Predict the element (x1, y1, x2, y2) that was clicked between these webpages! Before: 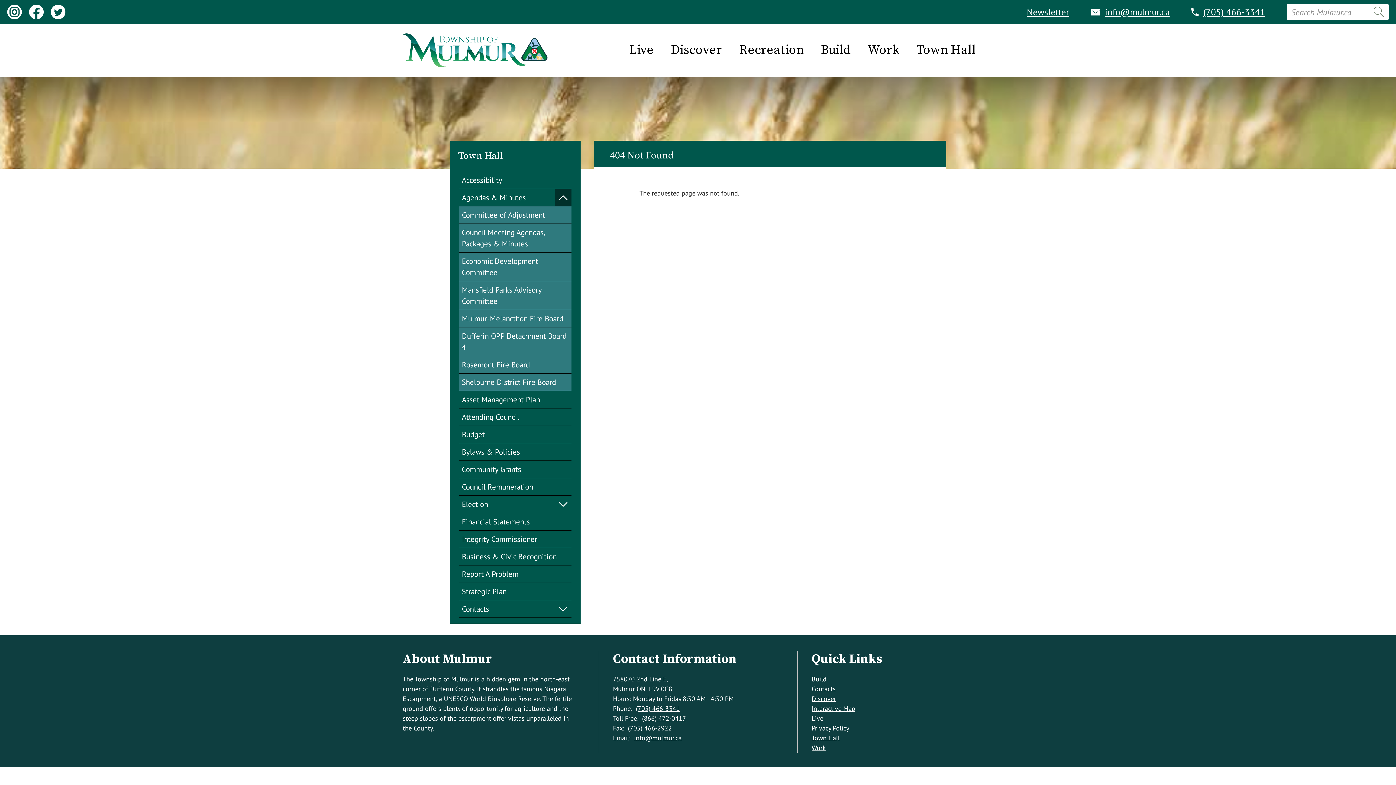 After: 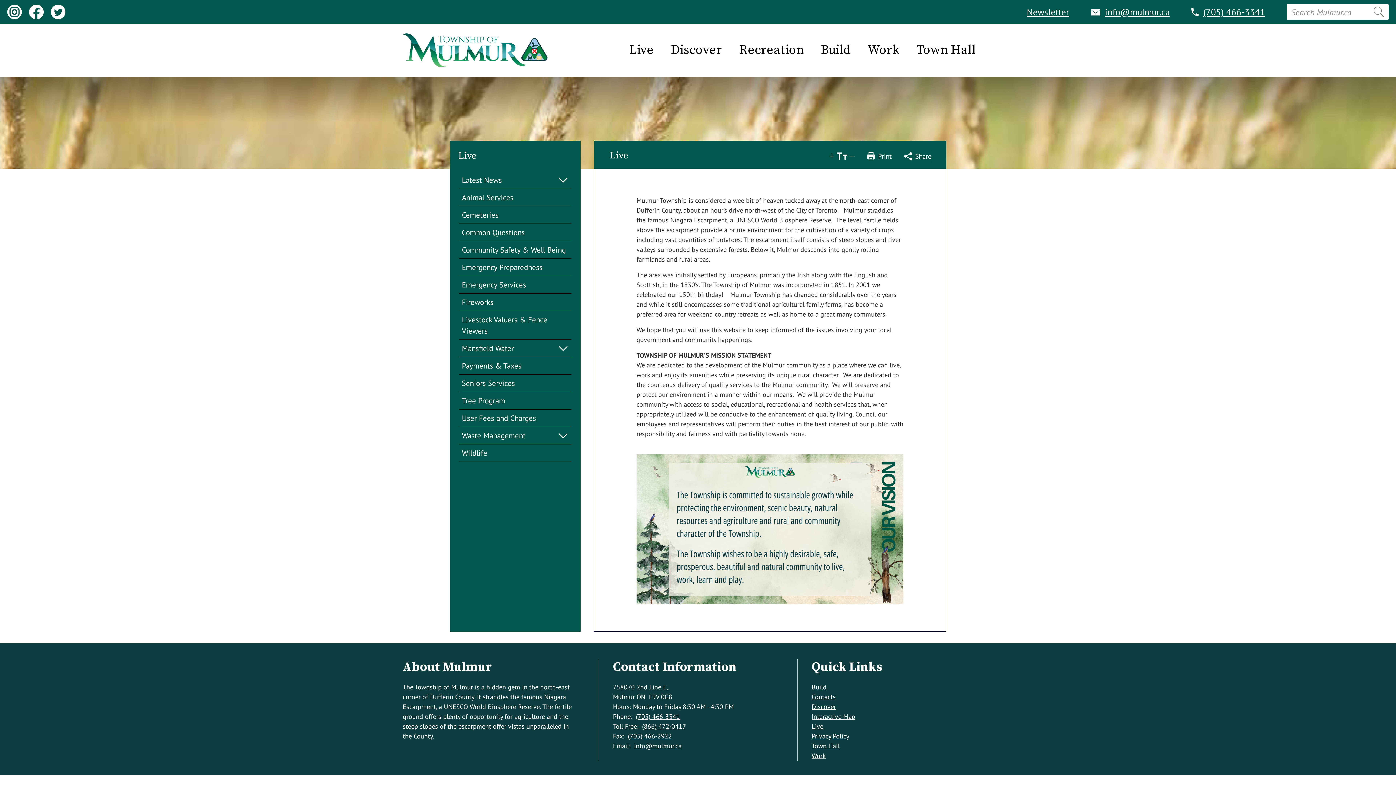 Action: label: Live bbox: (811, 714, 823, 722)